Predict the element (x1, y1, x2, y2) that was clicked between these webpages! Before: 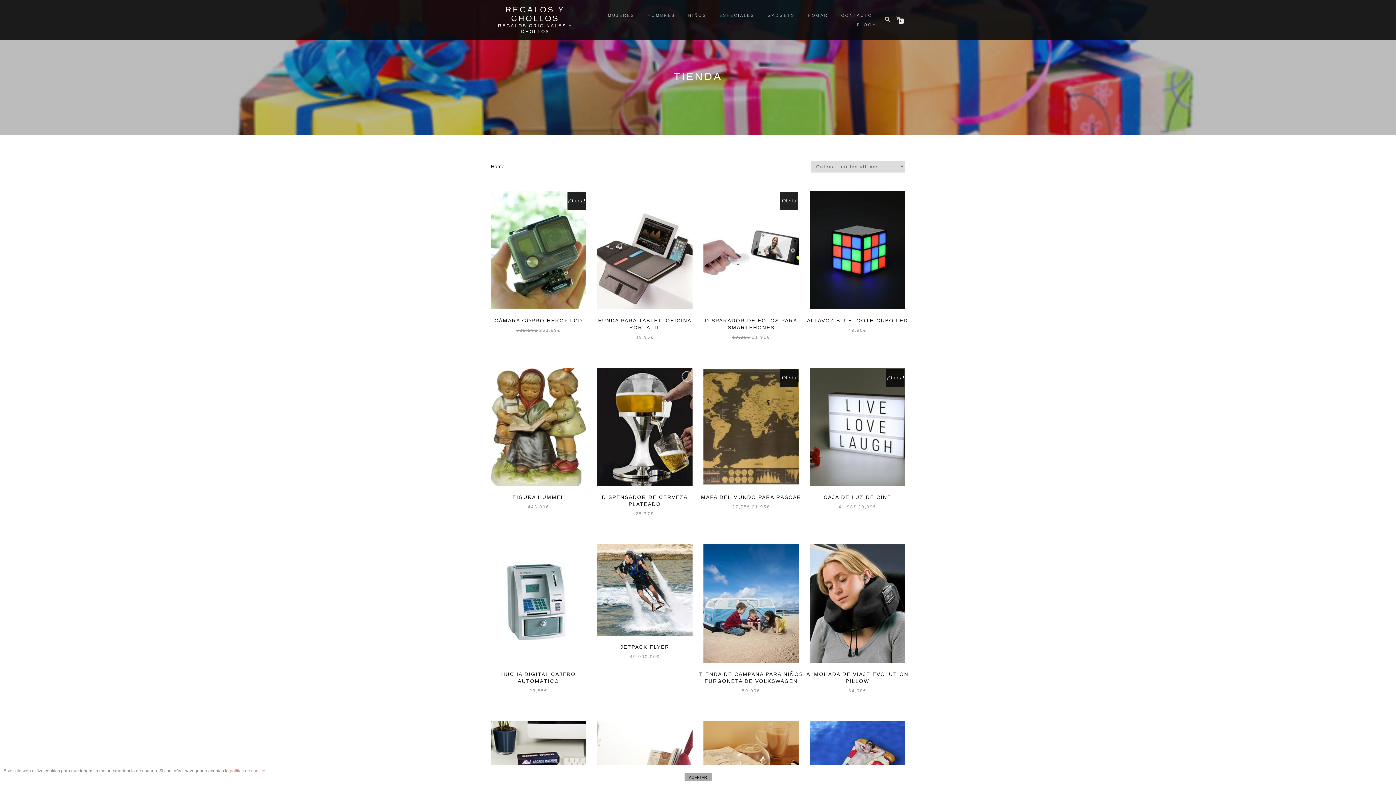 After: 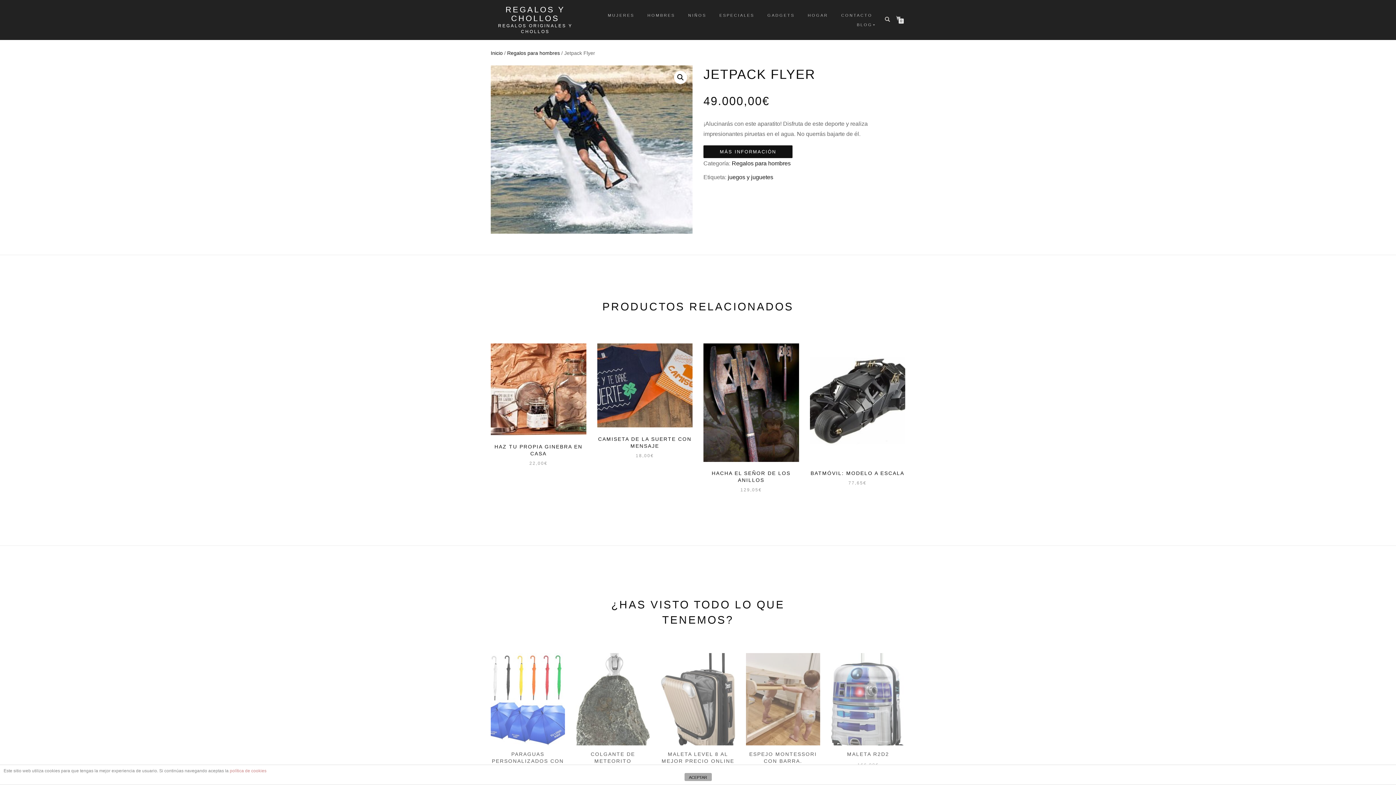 Action: label: MÁS INFORMACIÓN
JETPACK FLYER
49.000,00€ bbox: (591, 544, 698, 666)